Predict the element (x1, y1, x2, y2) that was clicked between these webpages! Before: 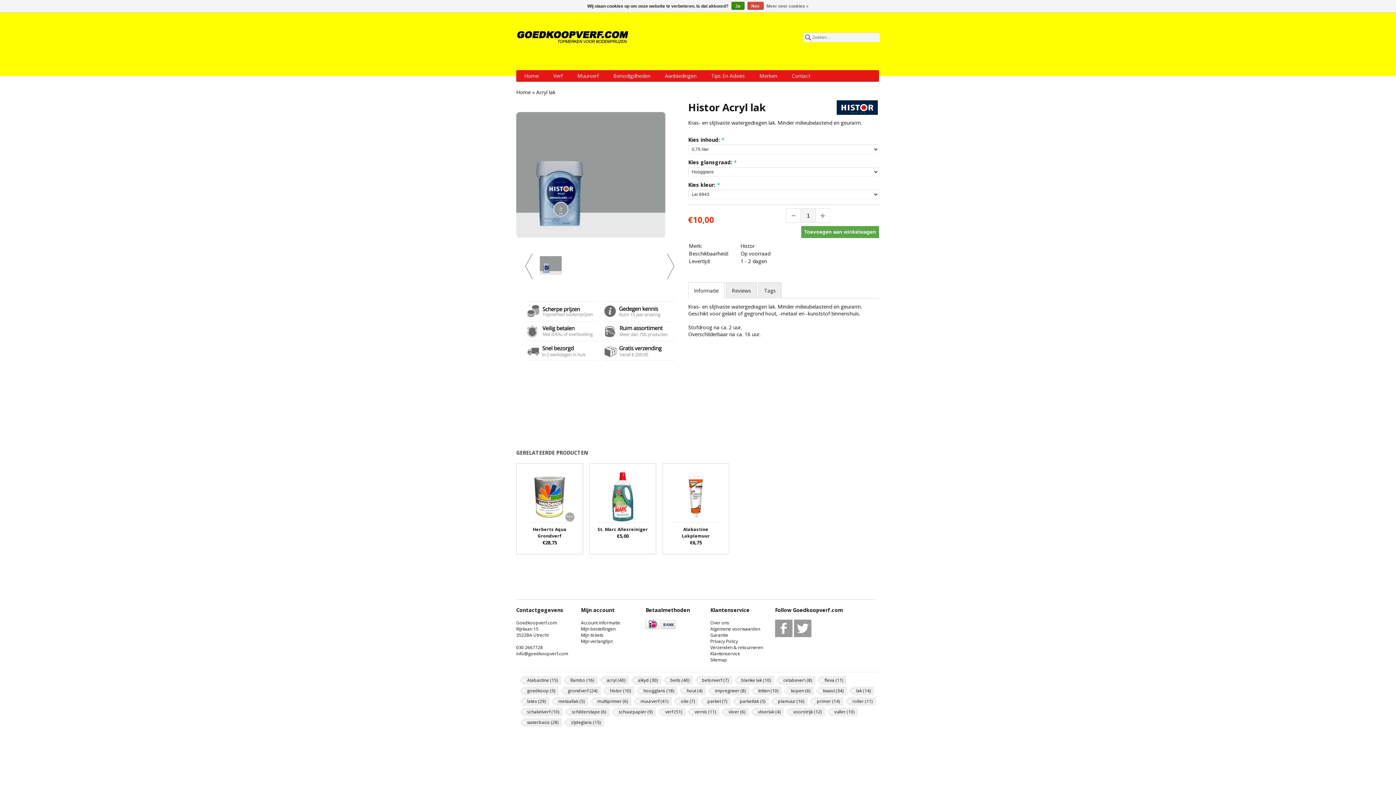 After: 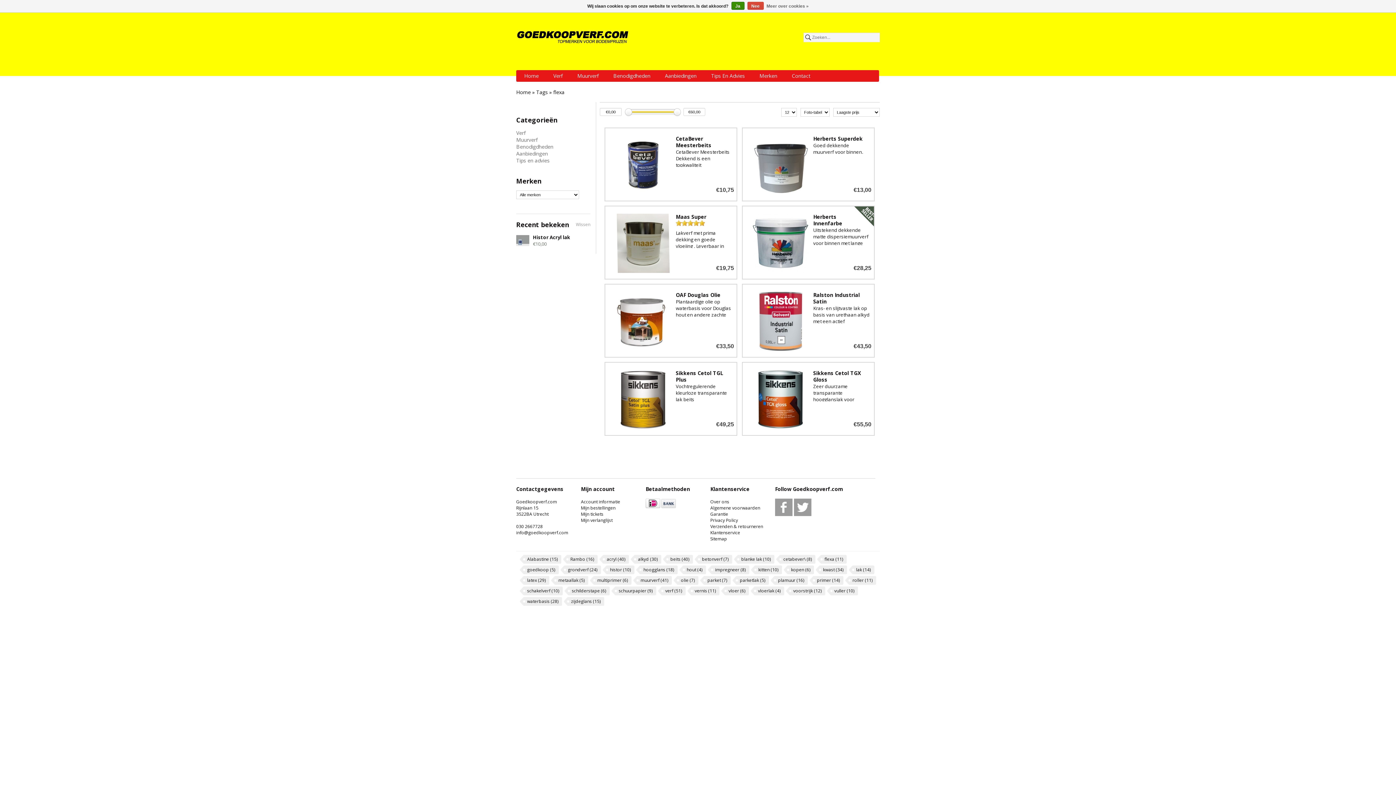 Action: label: flexa (11) bbox: (817, 676, 846, 685)